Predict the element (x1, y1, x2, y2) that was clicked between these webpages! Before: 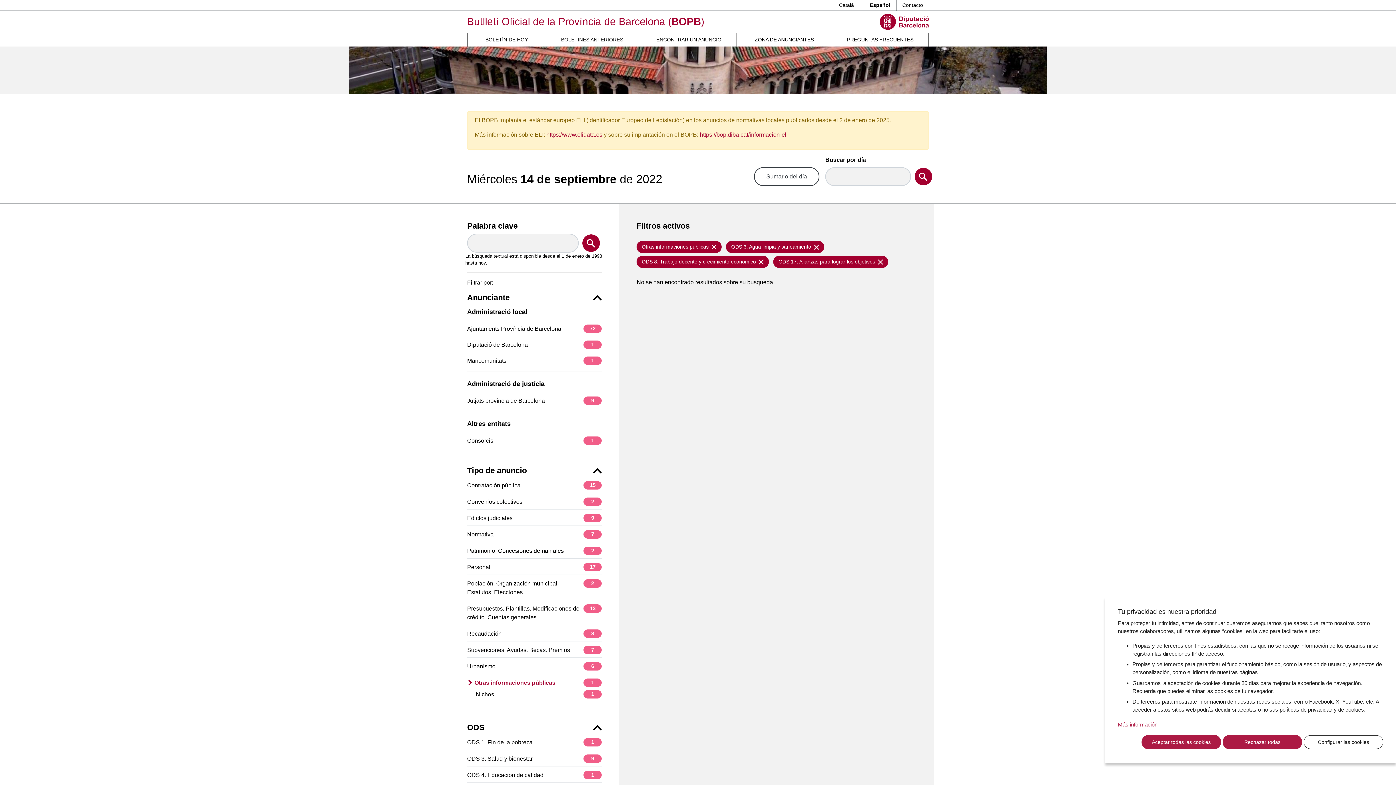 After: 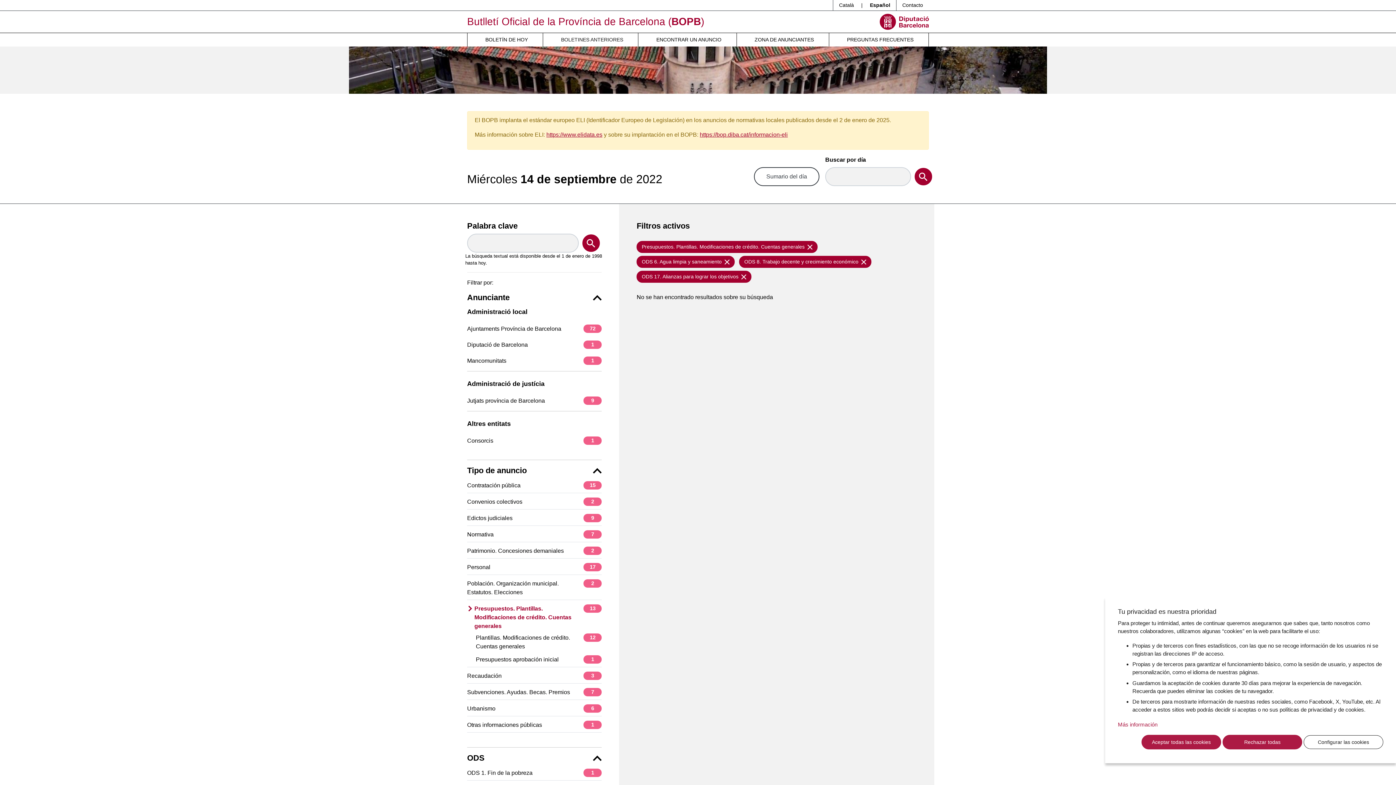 Action: bbox: (467, 604, 601, 622) label: Presupuestos. Plantillas. Modificaciones de crédito. Cuentas generales
13